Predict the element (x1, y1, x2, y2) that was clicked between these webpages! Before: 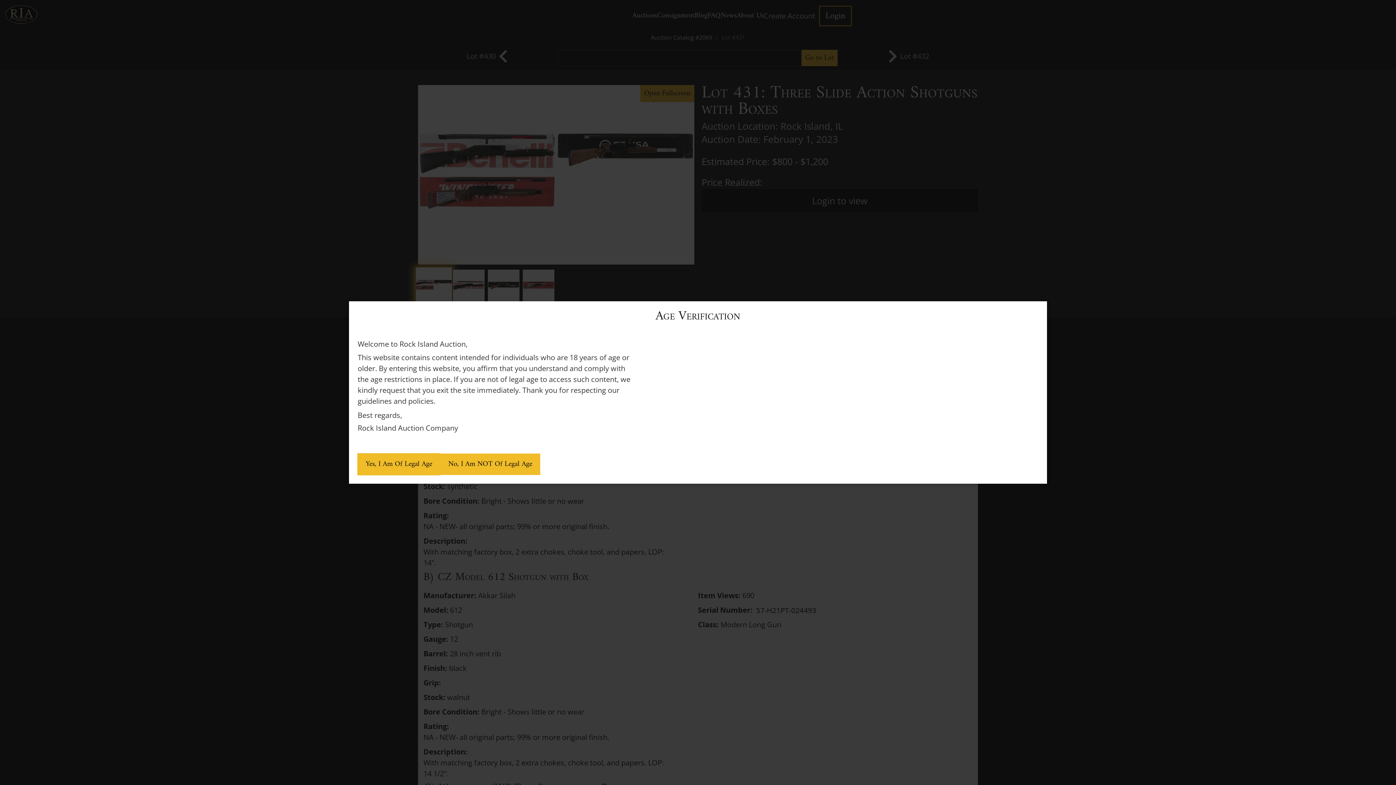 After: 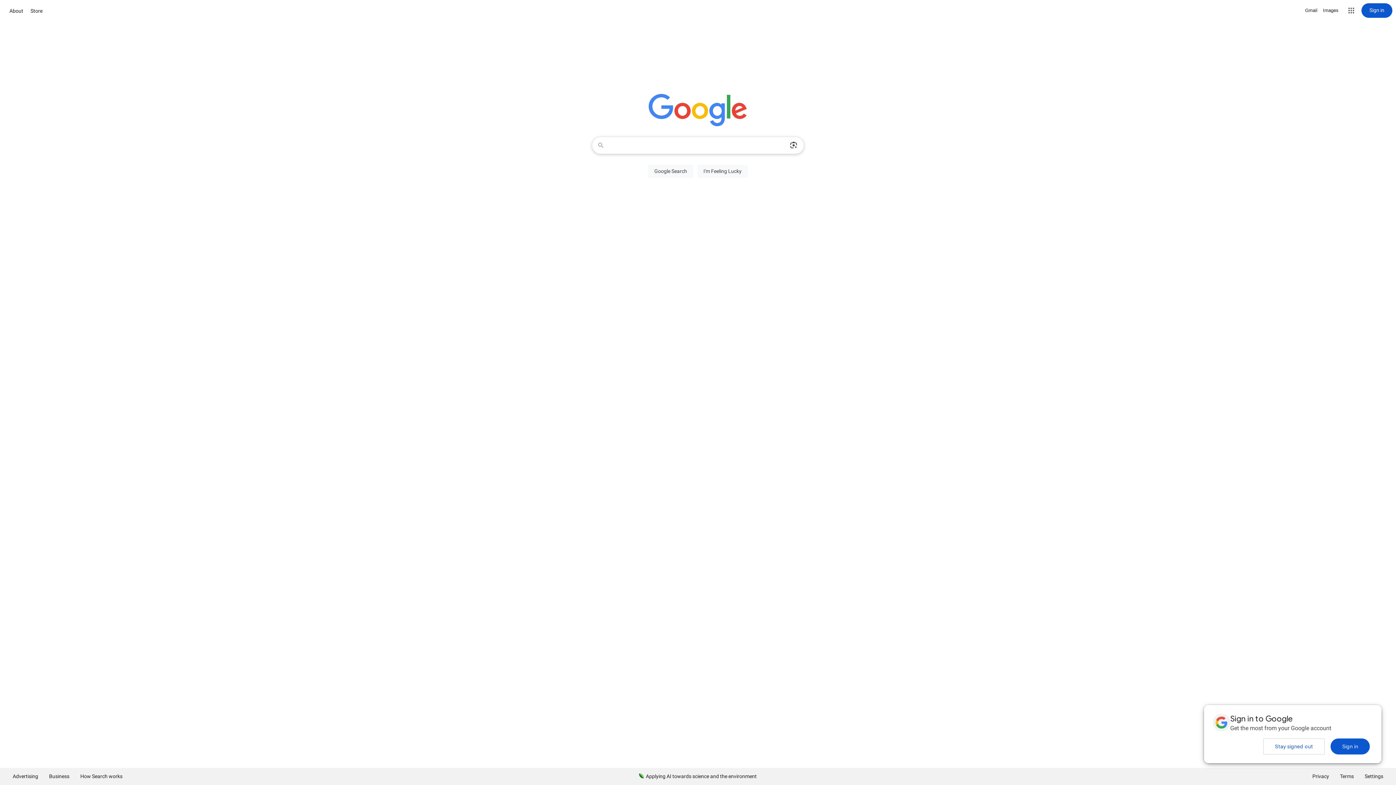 Action: bbox: (445, 453, 546, 475) label: No, I Am NOT Of Legal Age